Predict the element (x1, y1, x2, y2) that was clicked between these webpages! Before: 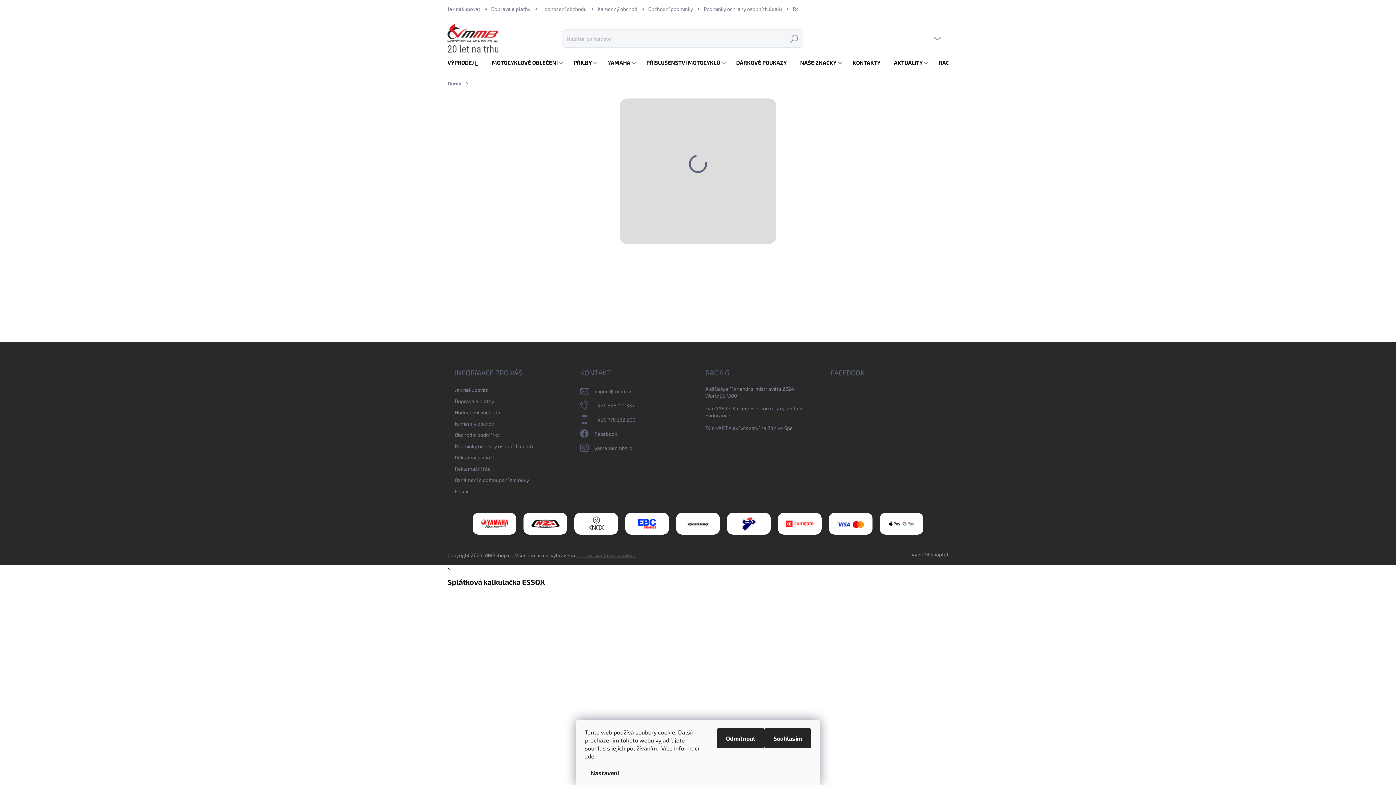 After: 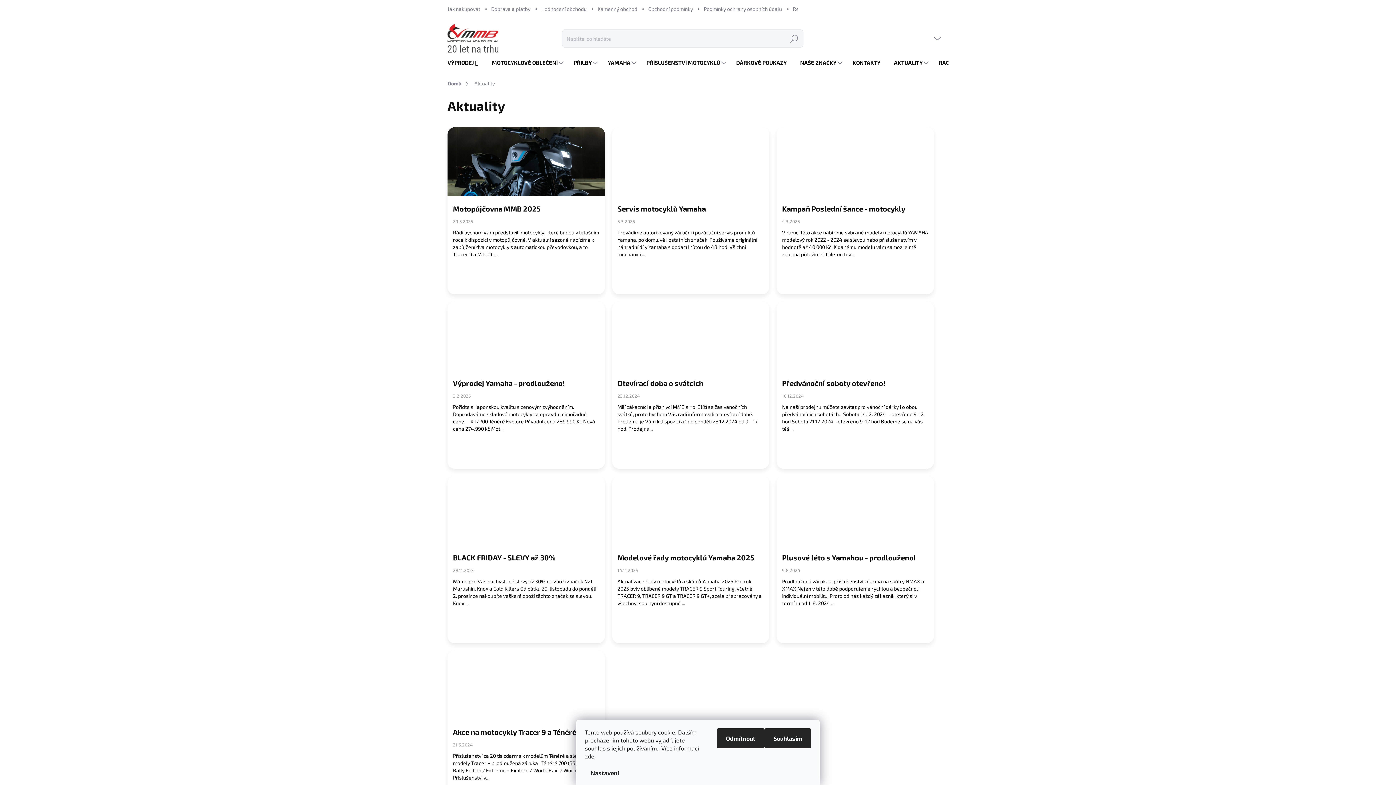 Action: label: AKTUALITY bbox: (886, 52, 930, 73)